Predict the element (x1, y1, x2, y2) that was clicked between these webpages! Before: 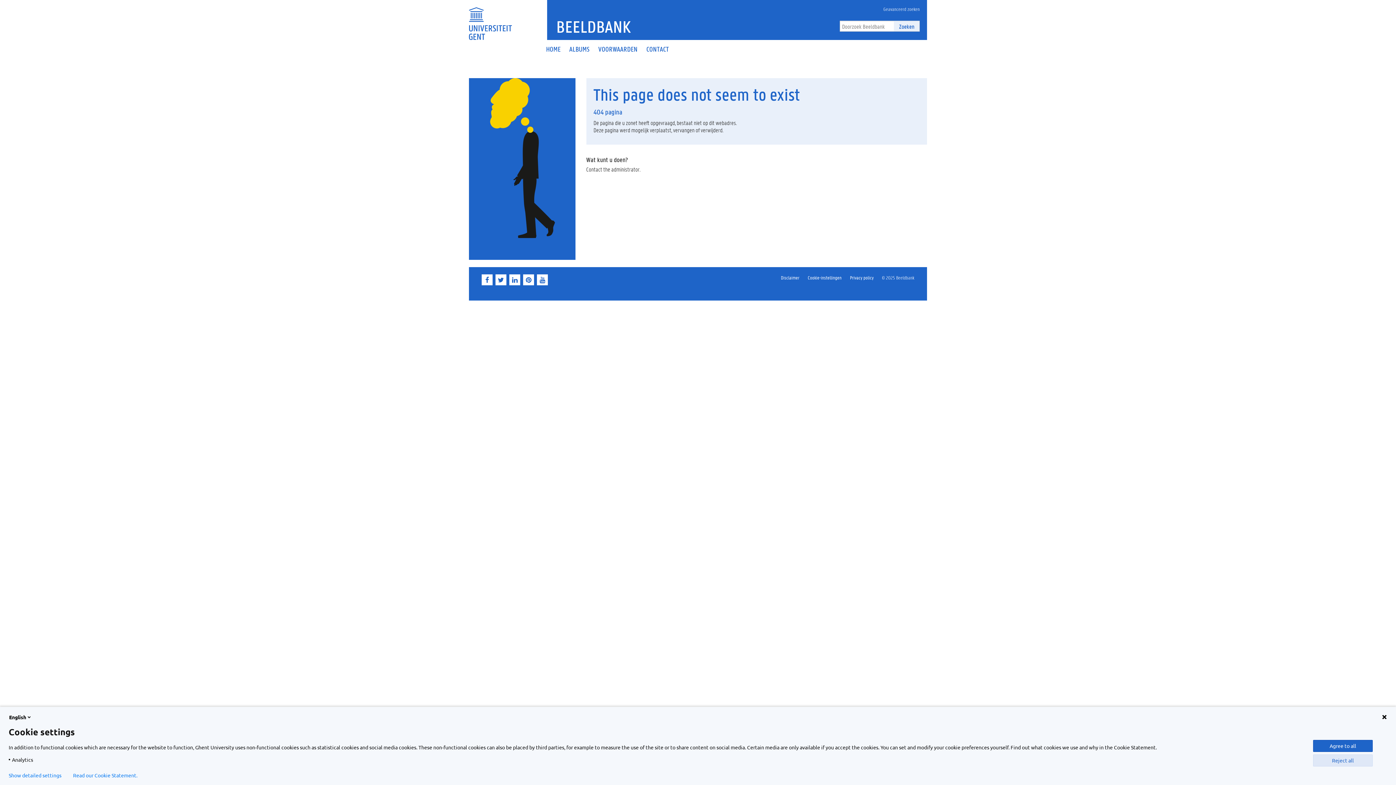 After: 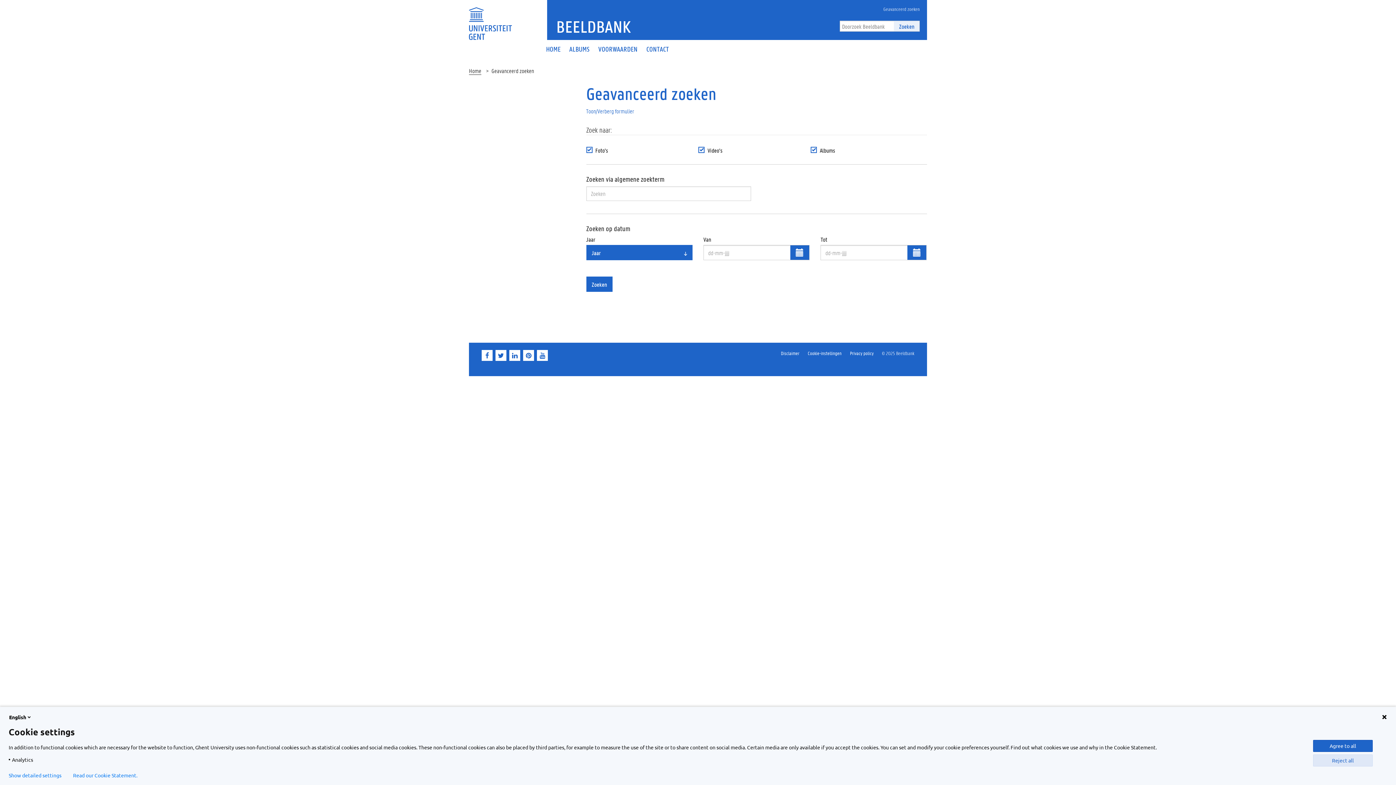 Action: label: Geavanceerd zoeken bbox: (879, 1, 923, 16)